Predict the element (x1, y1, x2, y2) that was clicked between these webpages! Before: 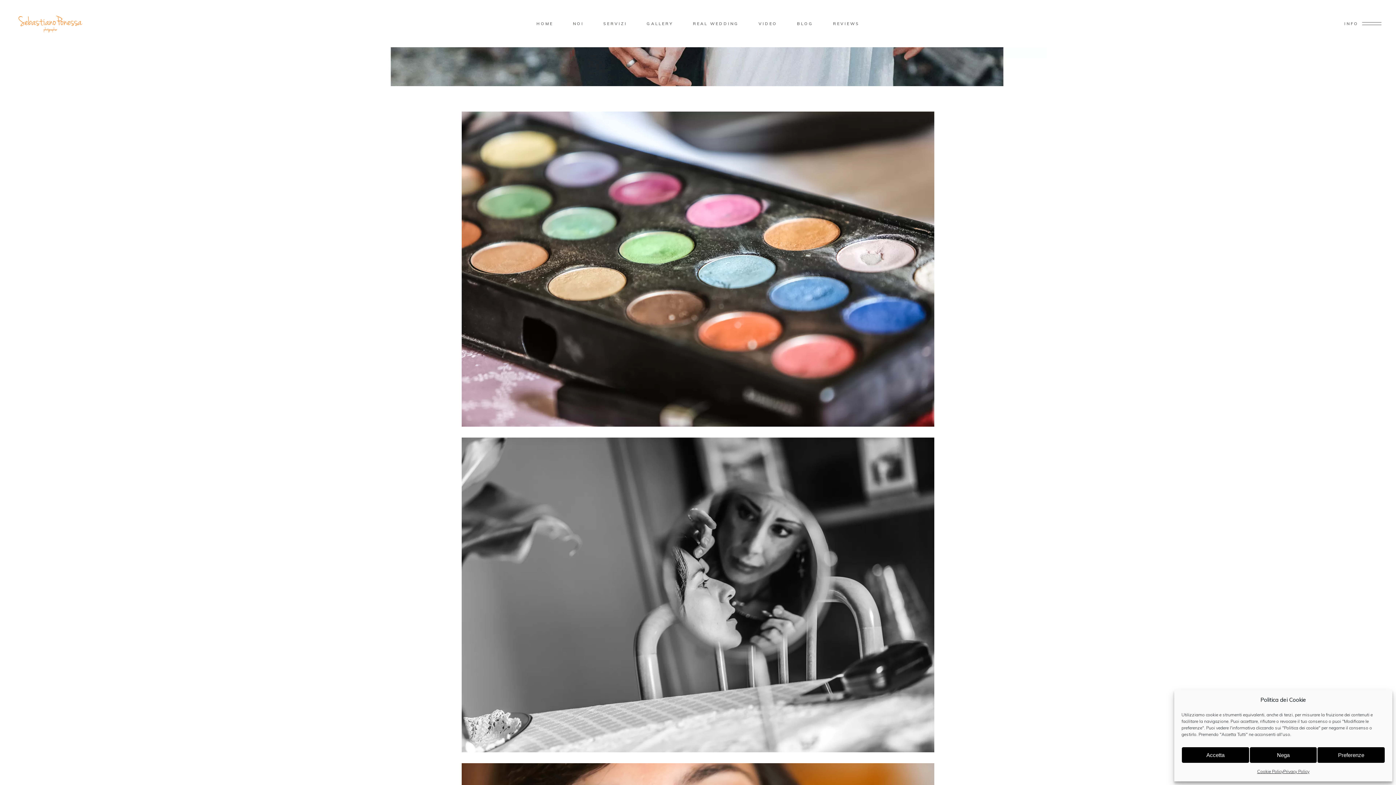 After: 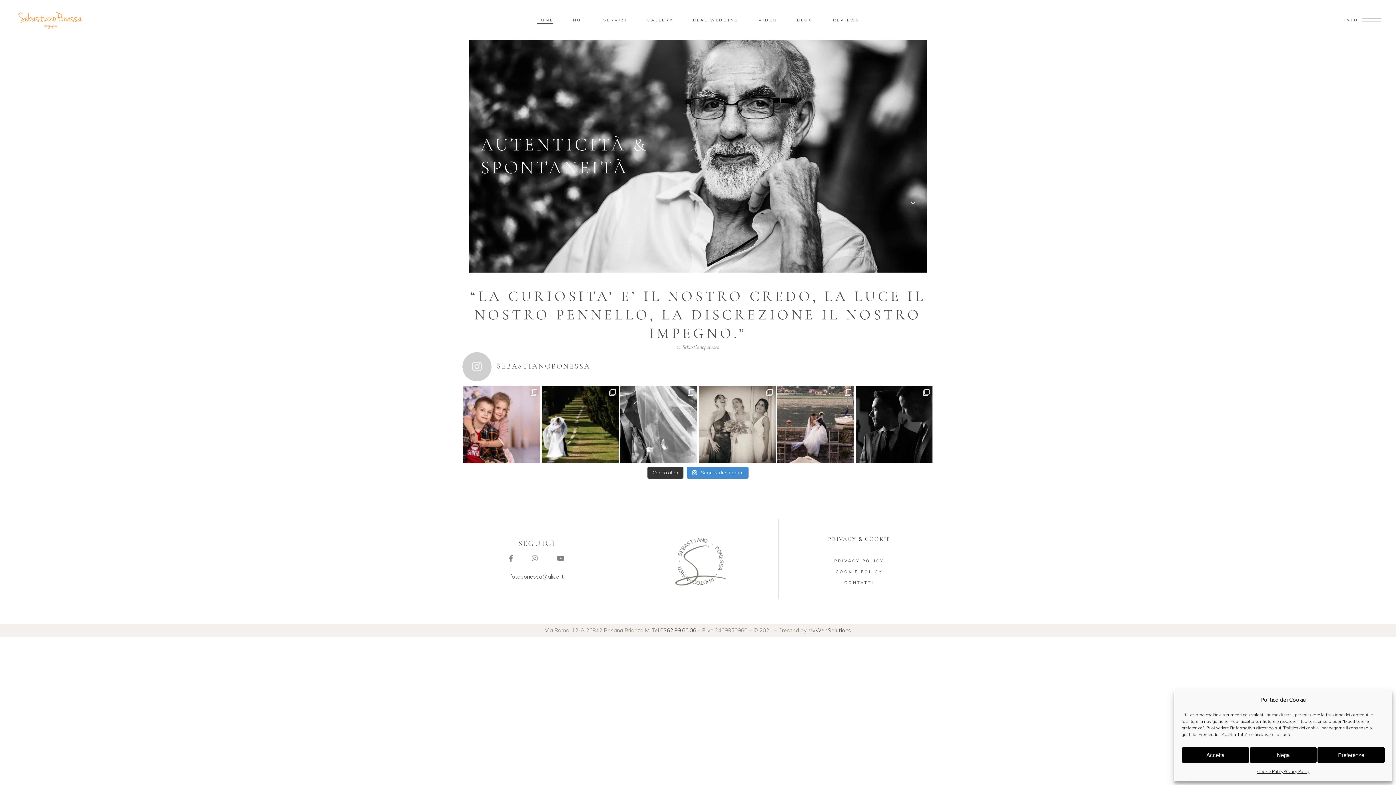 Action: label: HOME bbox: (526, 19, 563, 27)